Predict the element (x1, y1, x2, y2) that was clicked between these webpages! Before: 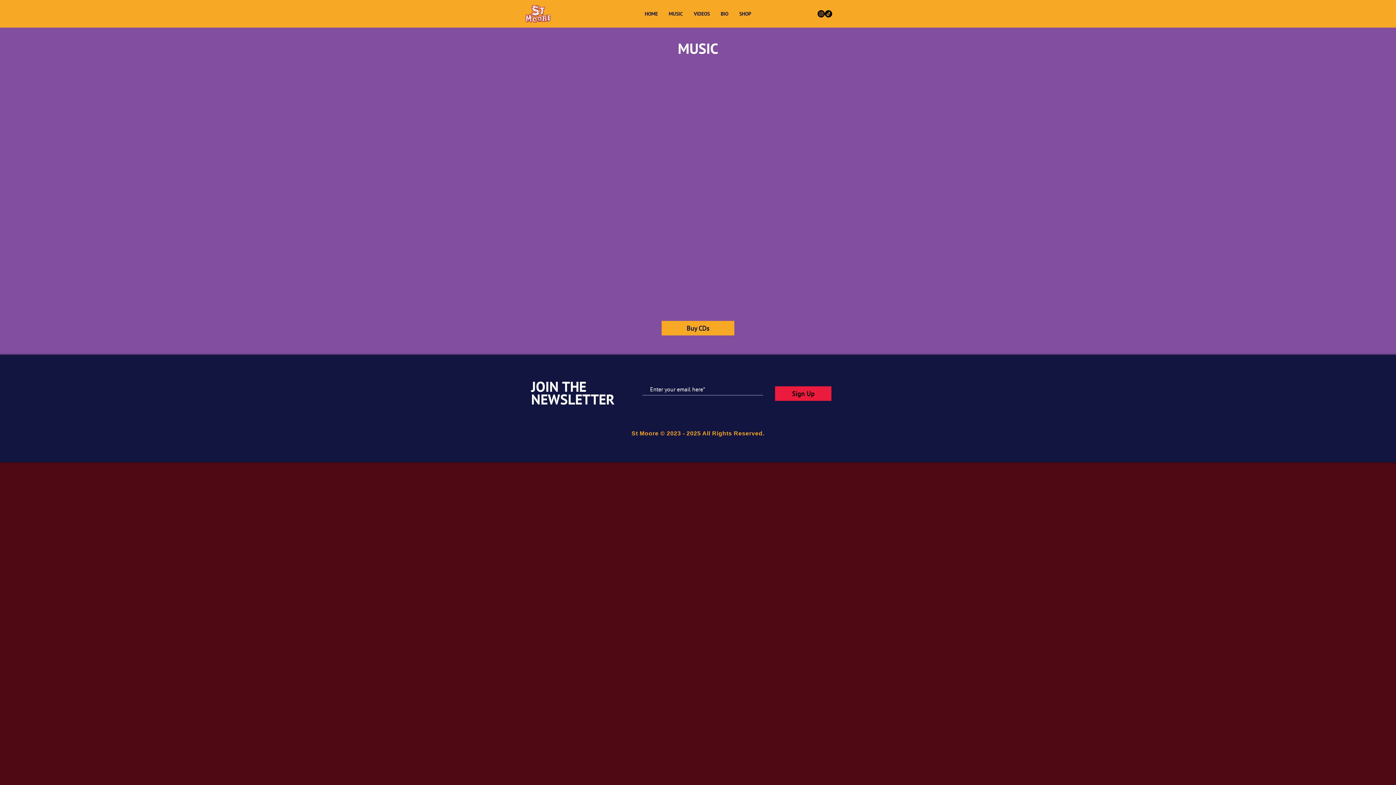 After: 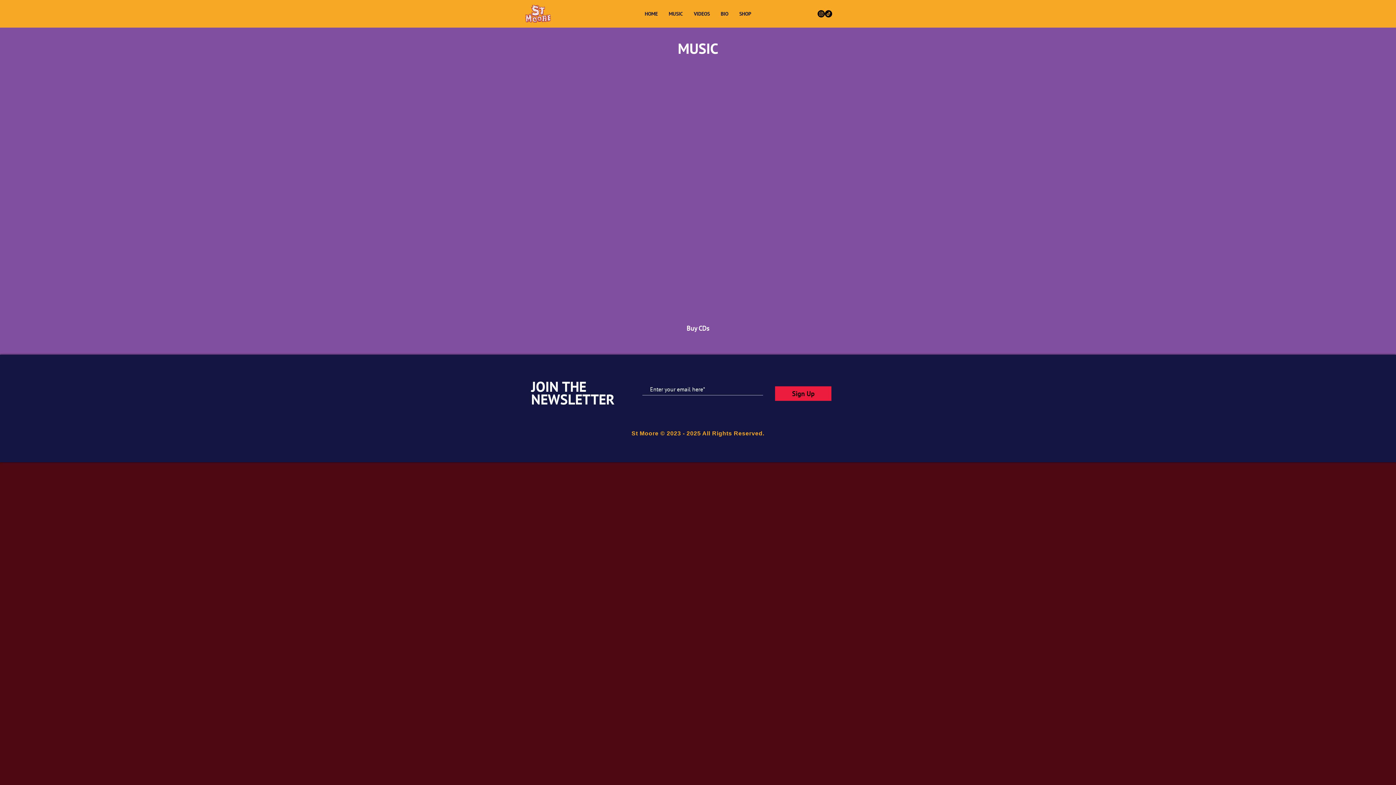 Action: bbox: (661, 321, 734, 335) label: Buy CDs